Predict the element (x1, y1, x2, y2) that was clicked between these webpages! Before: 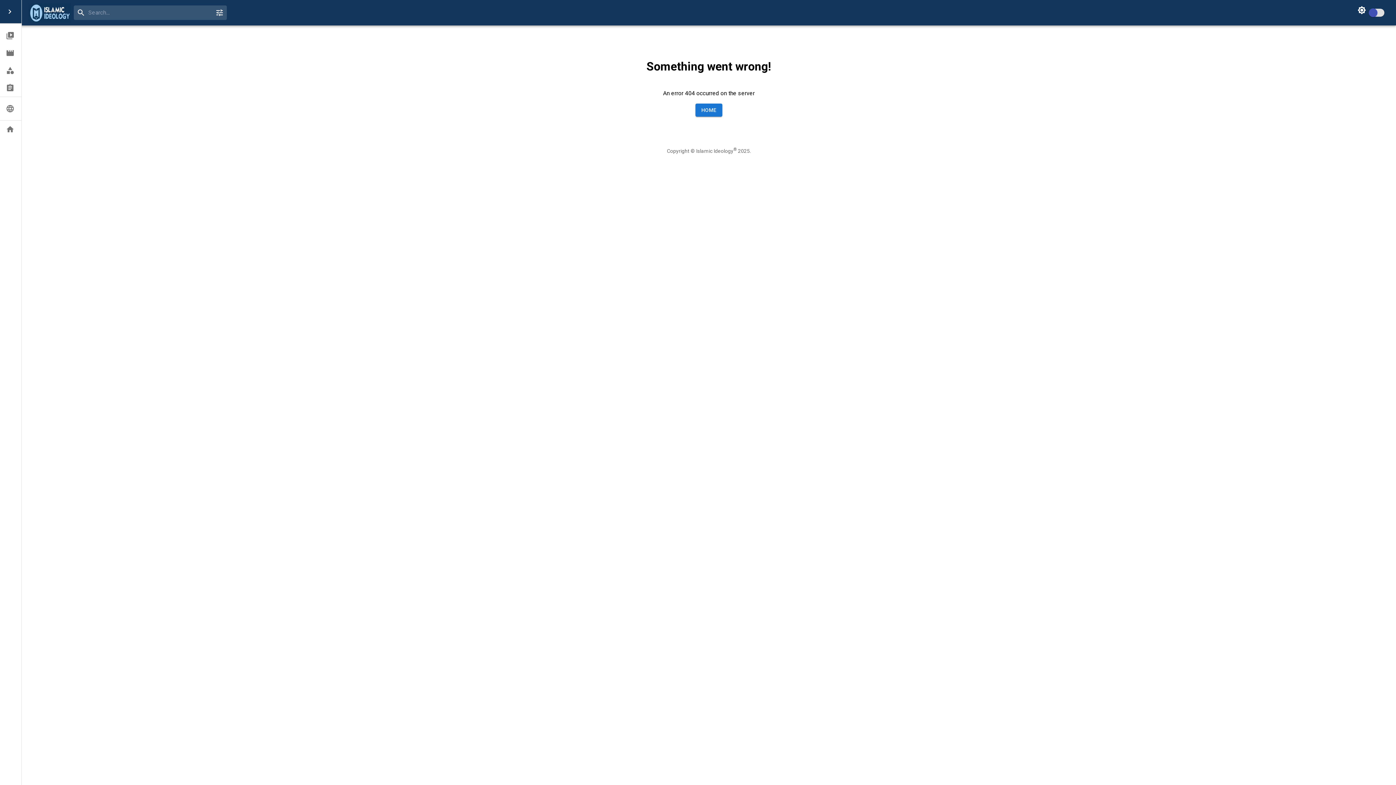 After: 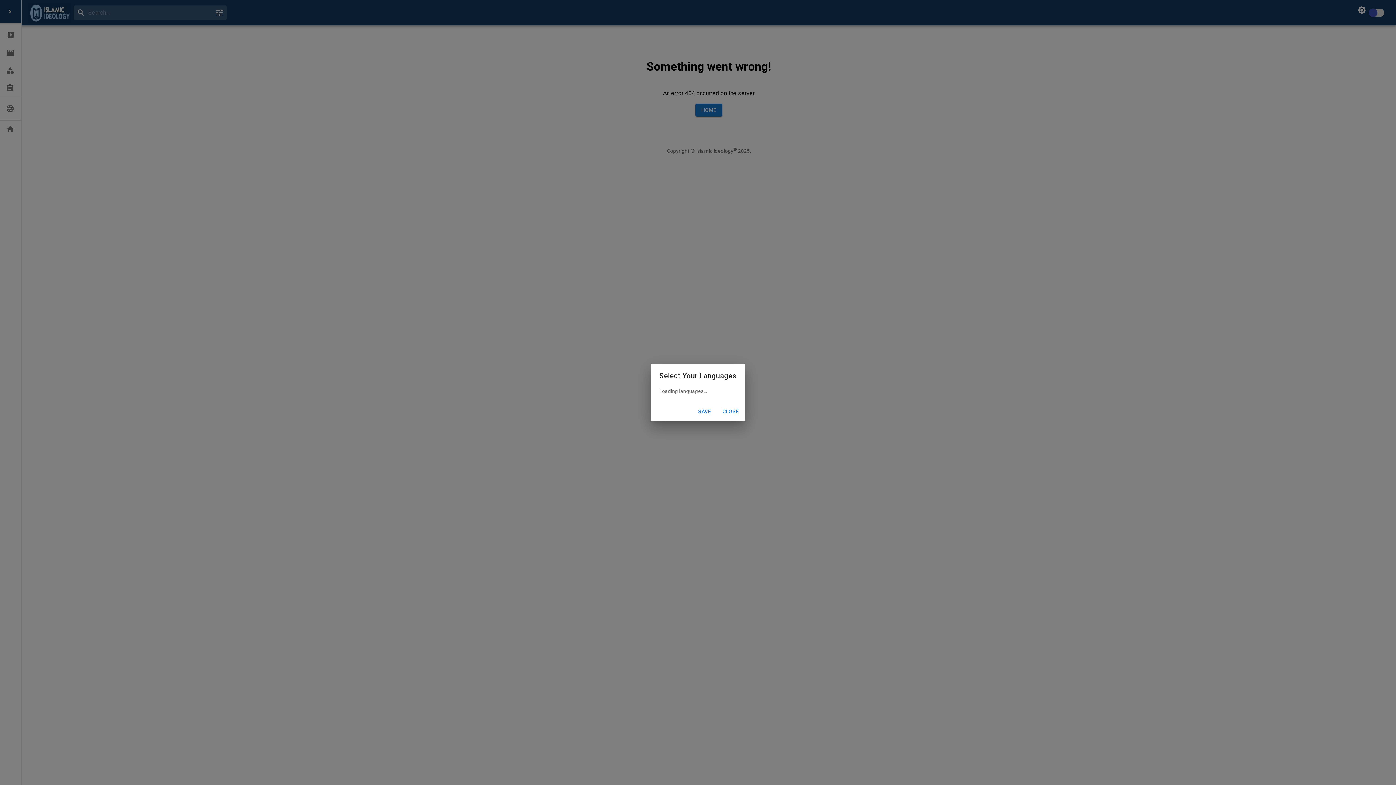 Action: label: Languages bbox: (0, 100, 21, 117)